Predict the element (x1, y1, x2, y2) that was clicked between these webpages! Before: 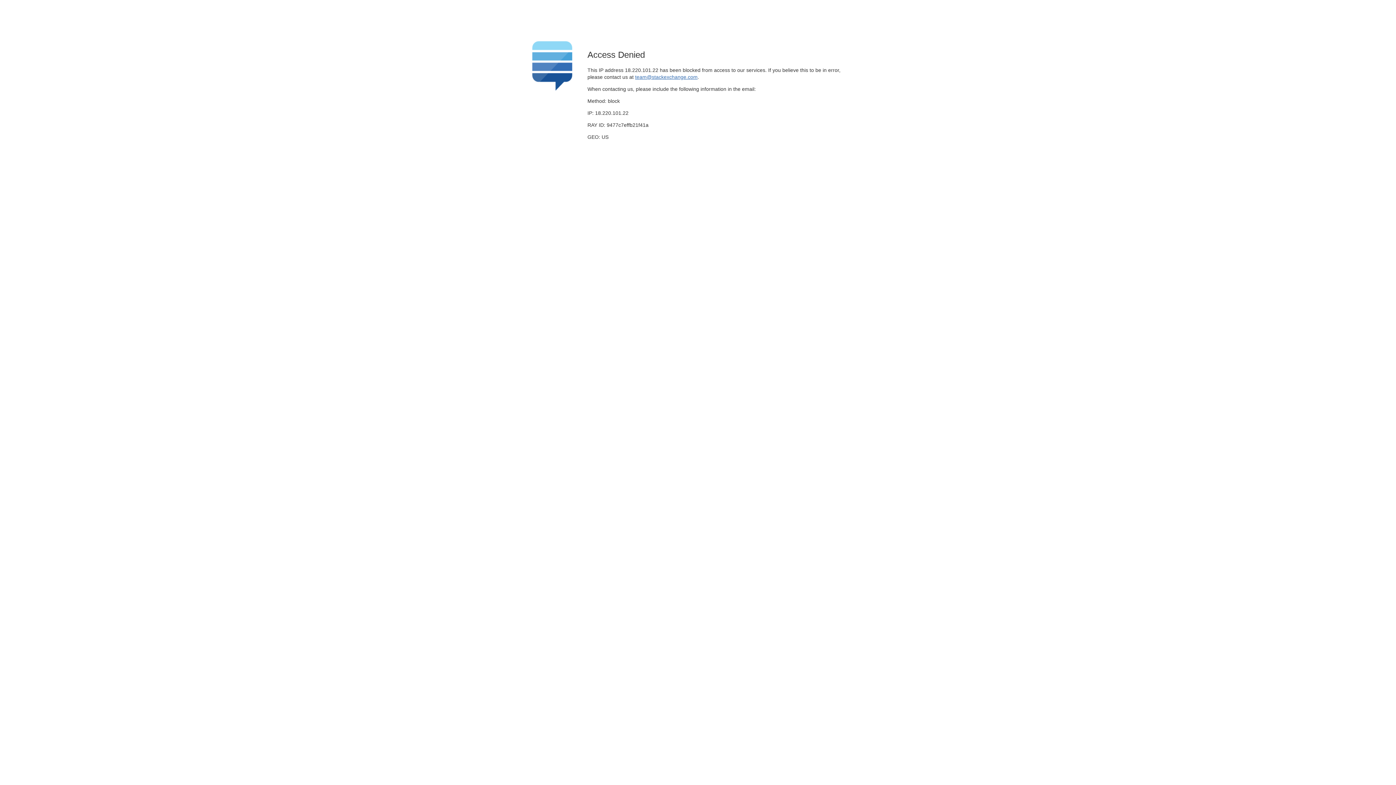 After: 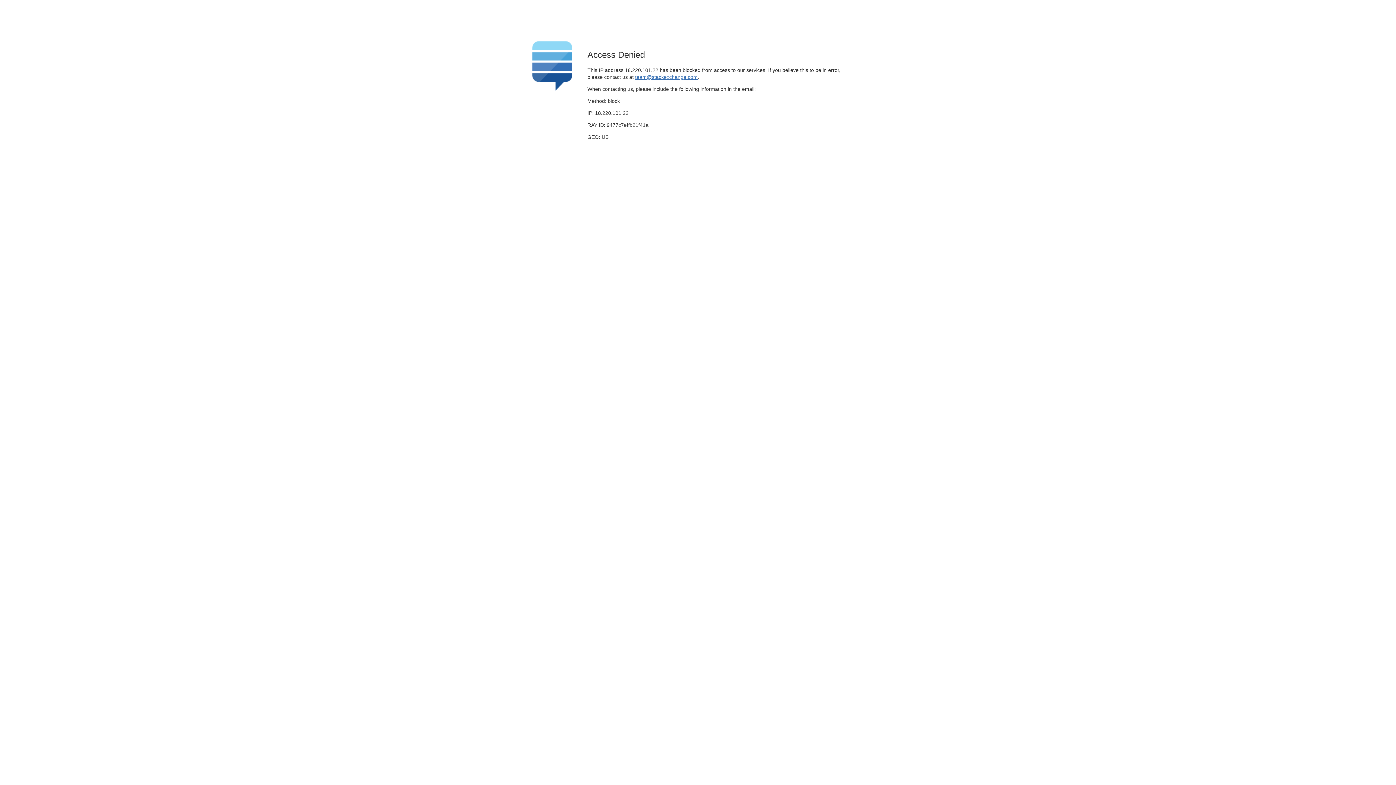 Action: bbox: (635, 74, 697, 79) label: team@stackexchange.com